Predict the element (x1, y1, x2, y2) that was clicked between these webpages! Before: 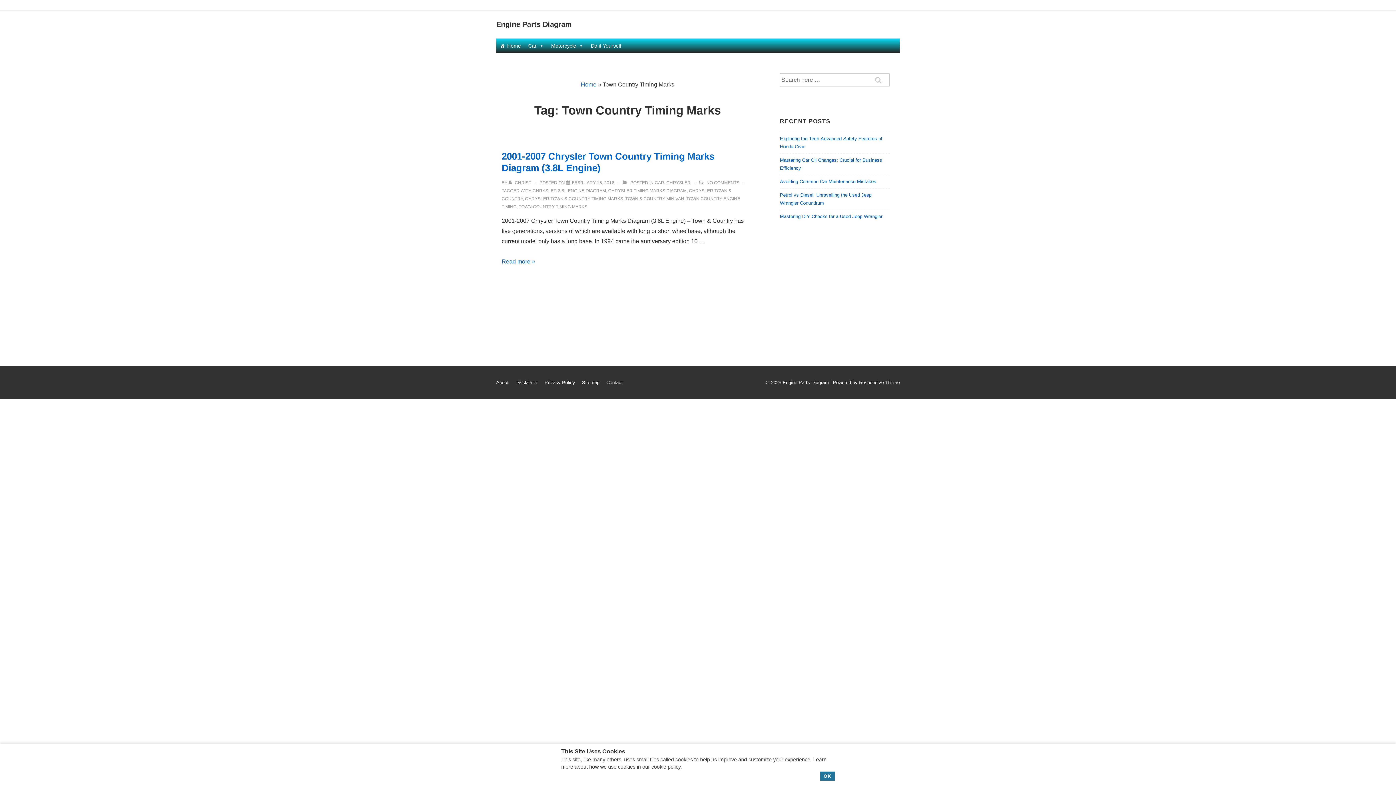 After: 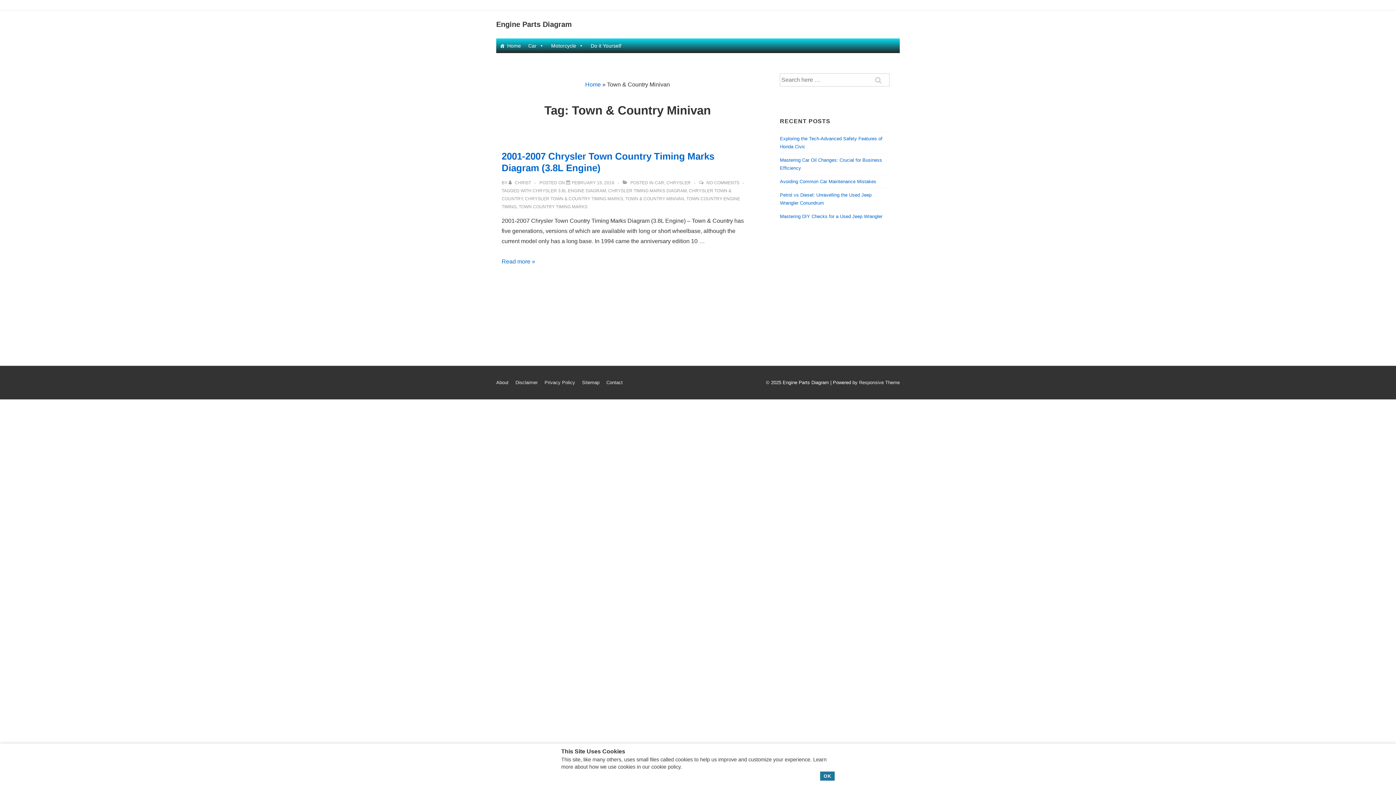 Action: bbox: (625, 196, 684, 201) label: TOWN & COUNTRY MINIVAN